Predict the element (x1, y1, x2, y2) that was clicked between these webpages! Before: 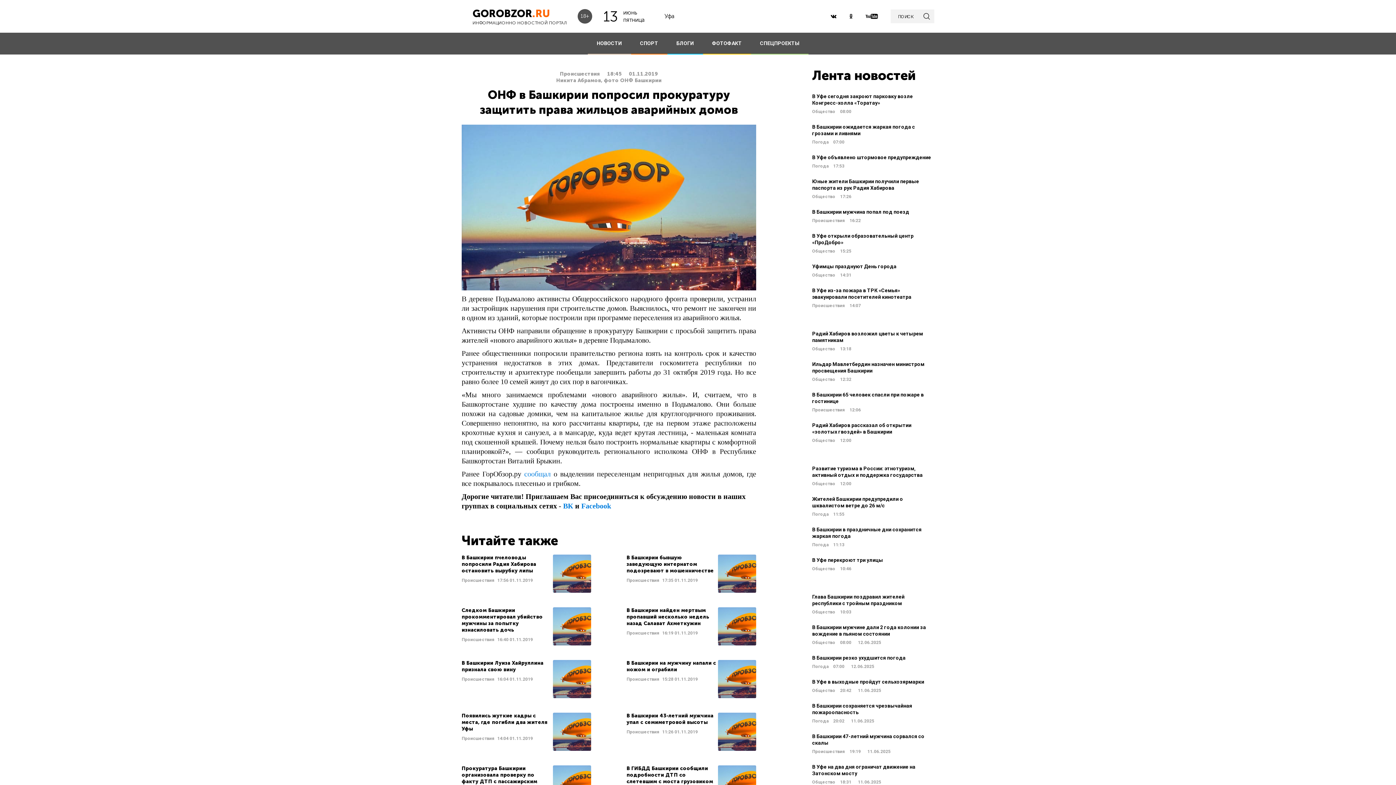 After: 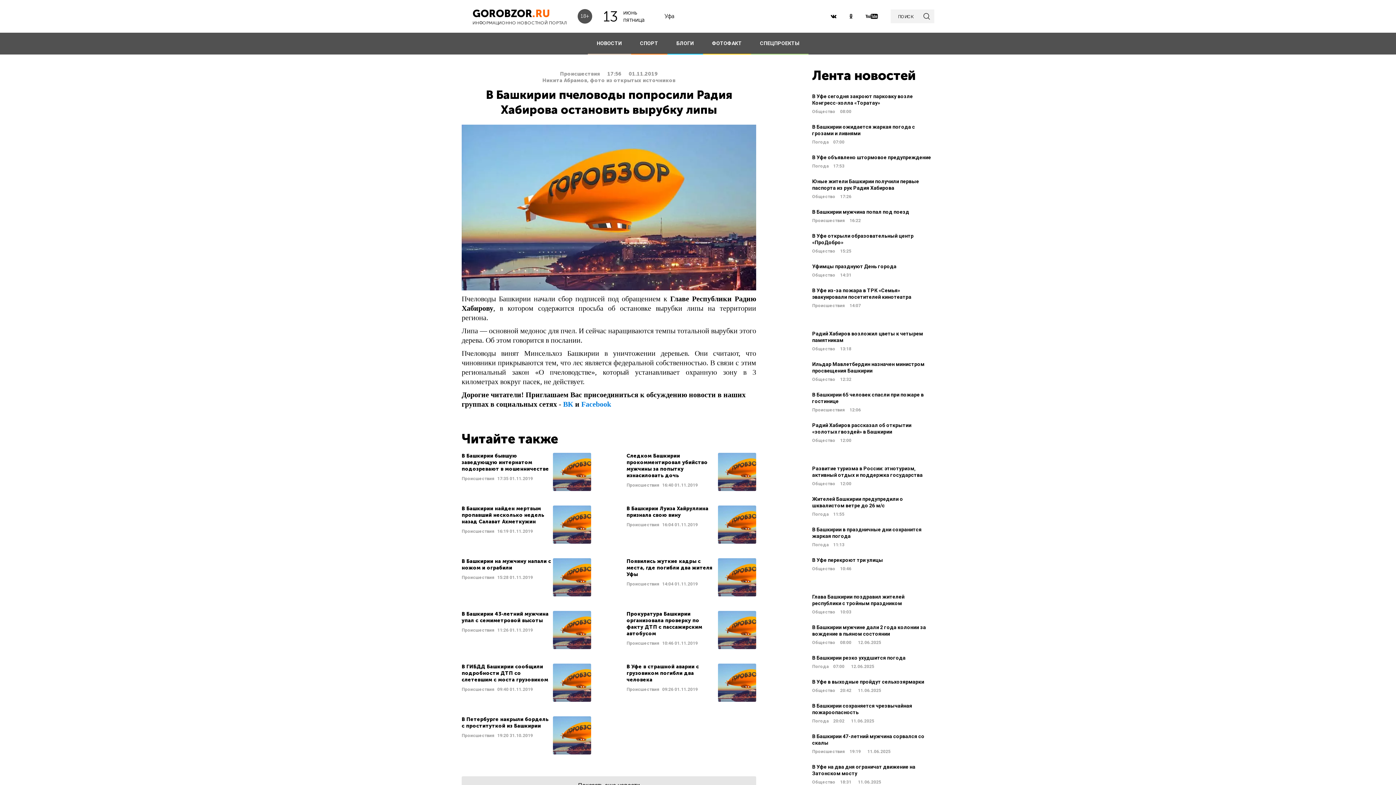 Action: bbox: (461, 554, 591, 593) label: Читать далее